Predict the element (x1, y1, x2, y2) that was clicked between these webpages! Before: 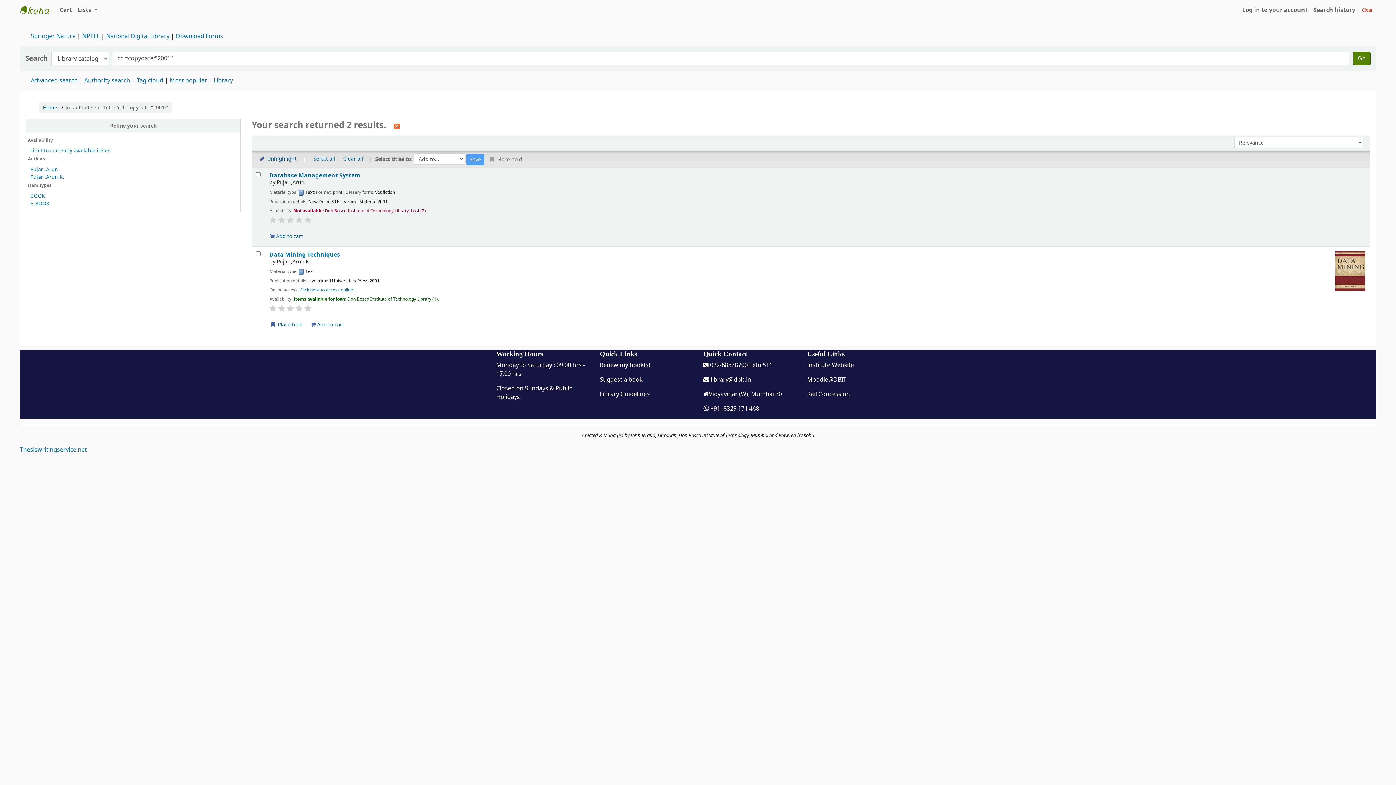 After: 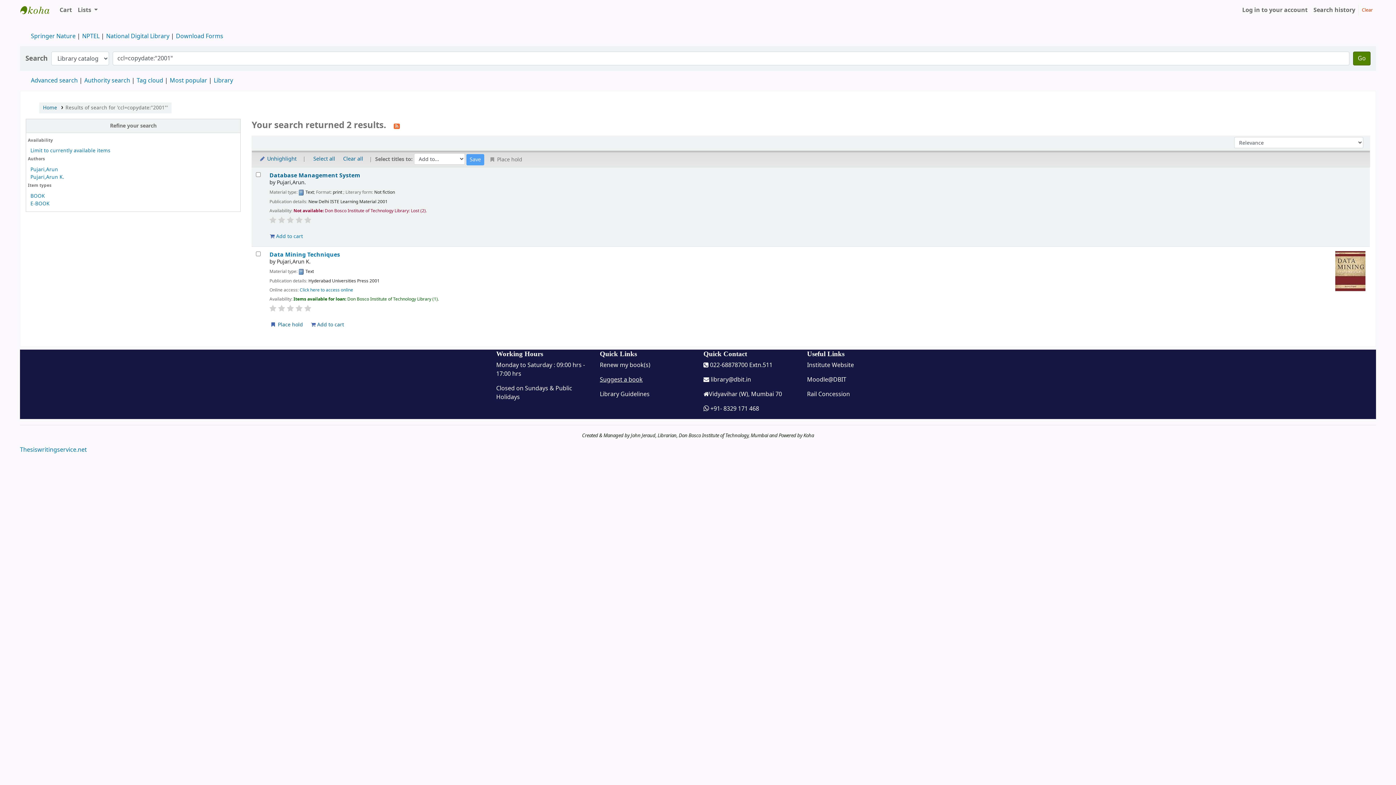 Action: bbox: (600, 375, 642, 384) label: Suggest a book